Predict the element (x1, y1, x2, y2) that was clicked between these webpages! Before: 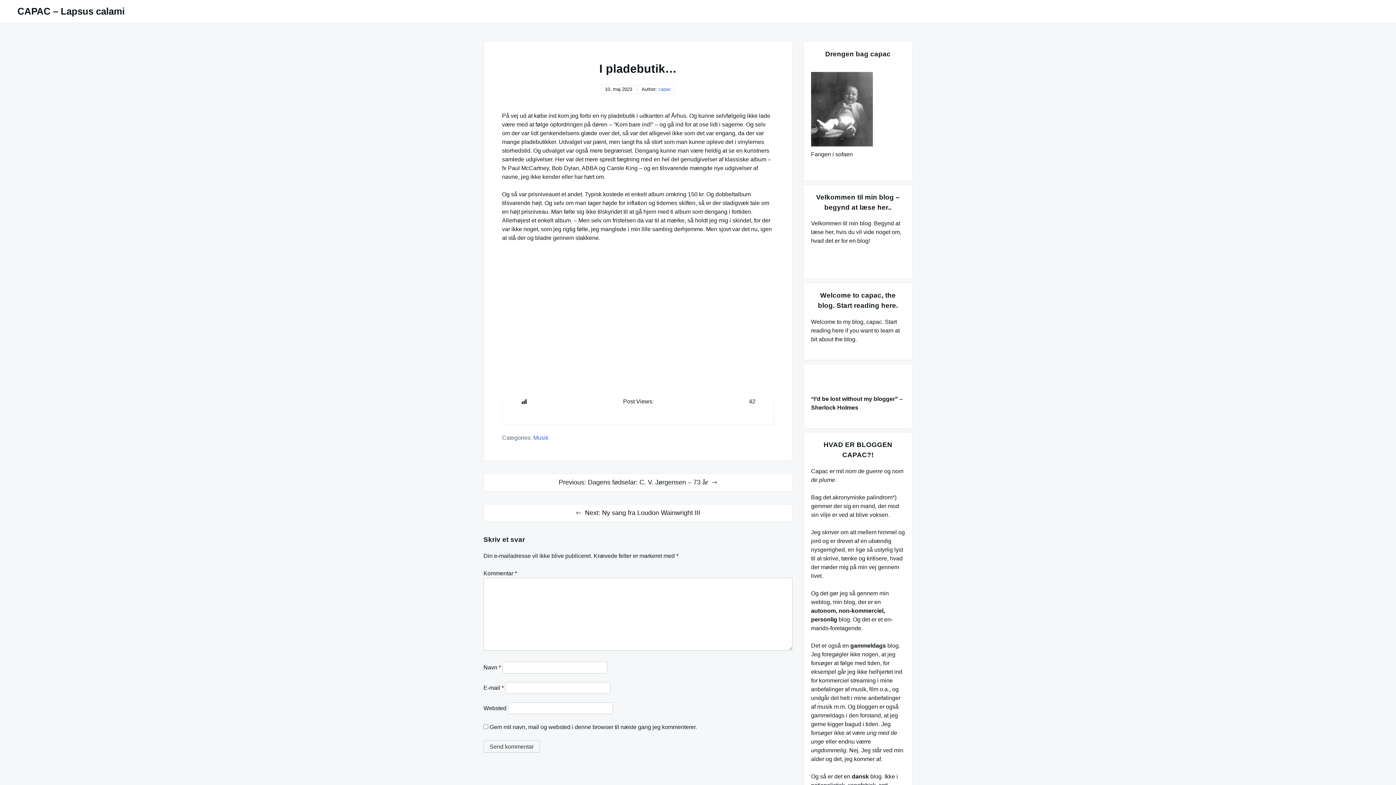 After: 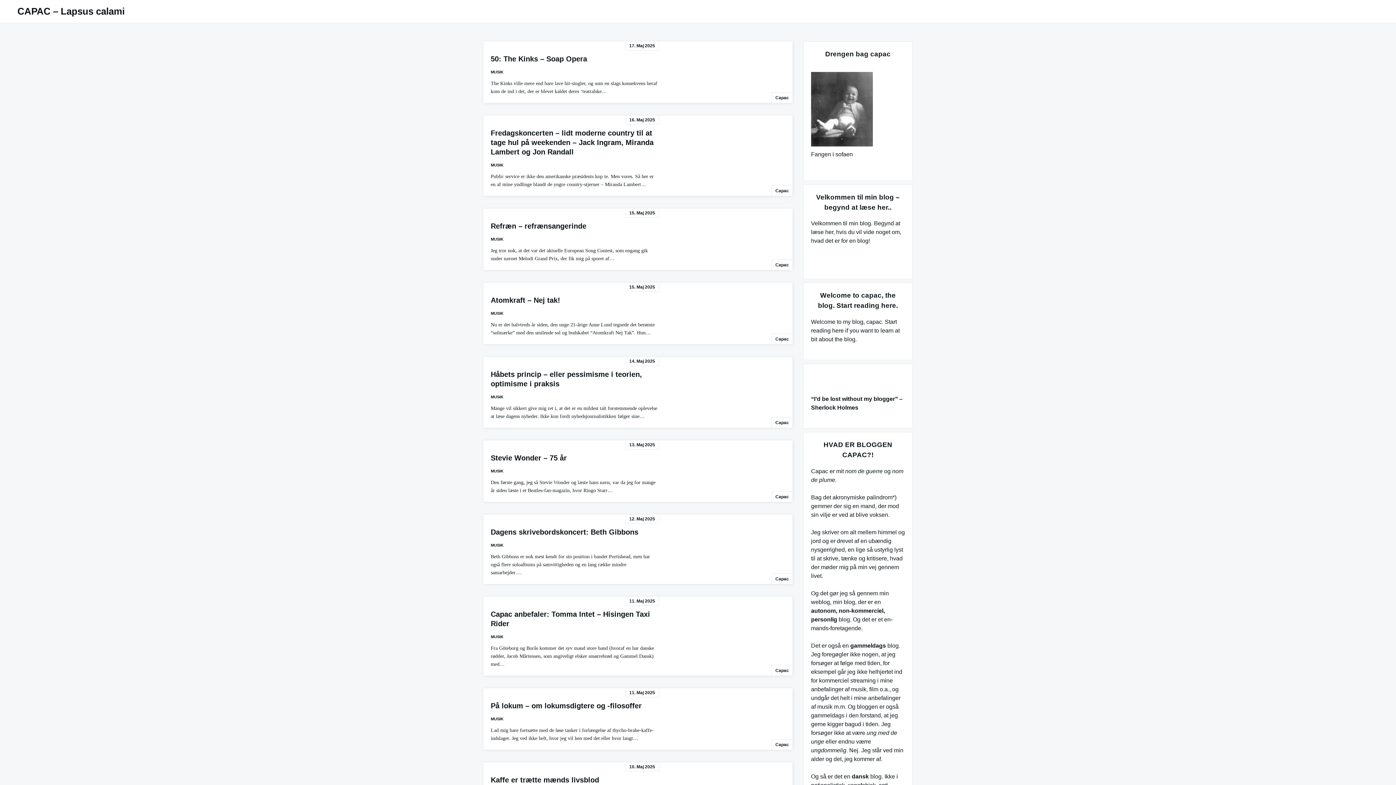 Action: bbox: (17, 5, 124, 16) label: CAPAC – Lapsus calami